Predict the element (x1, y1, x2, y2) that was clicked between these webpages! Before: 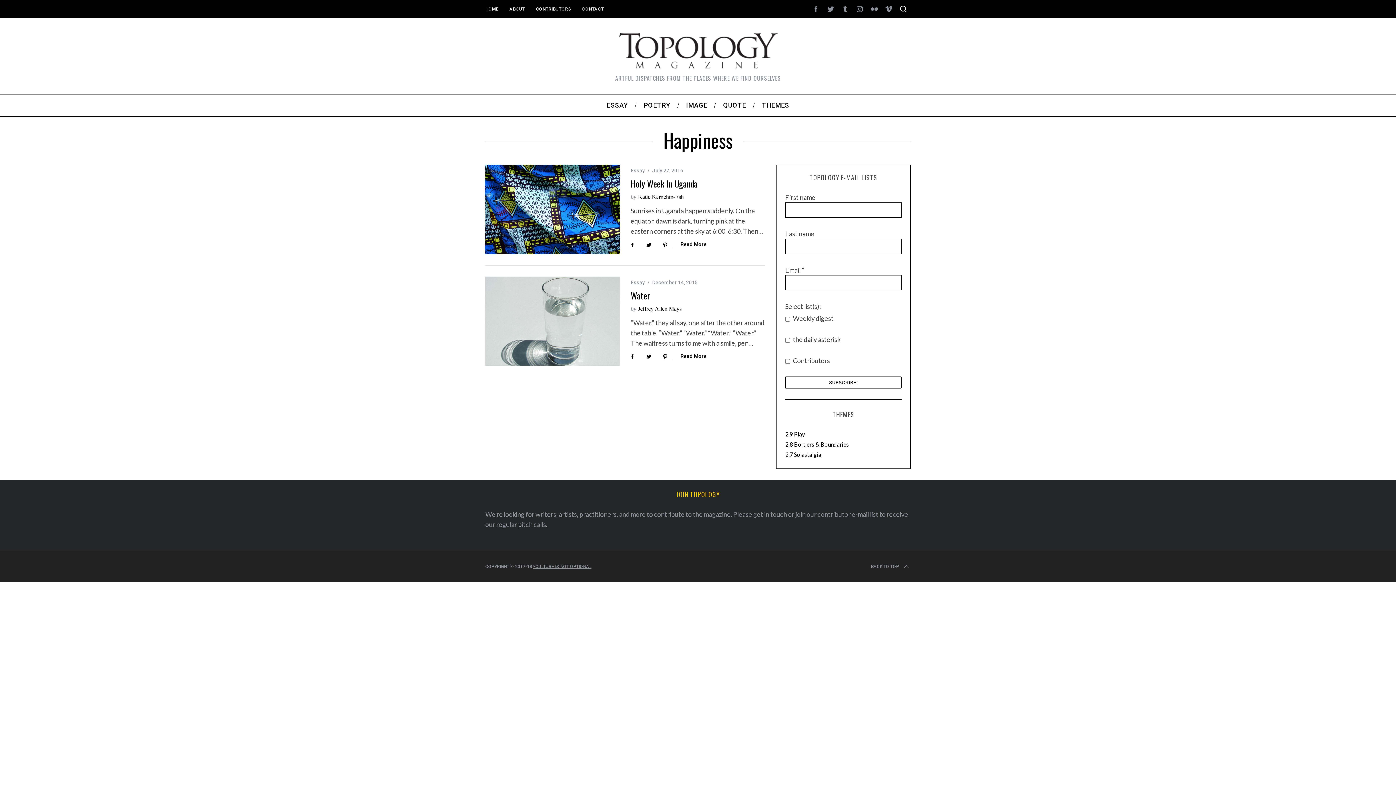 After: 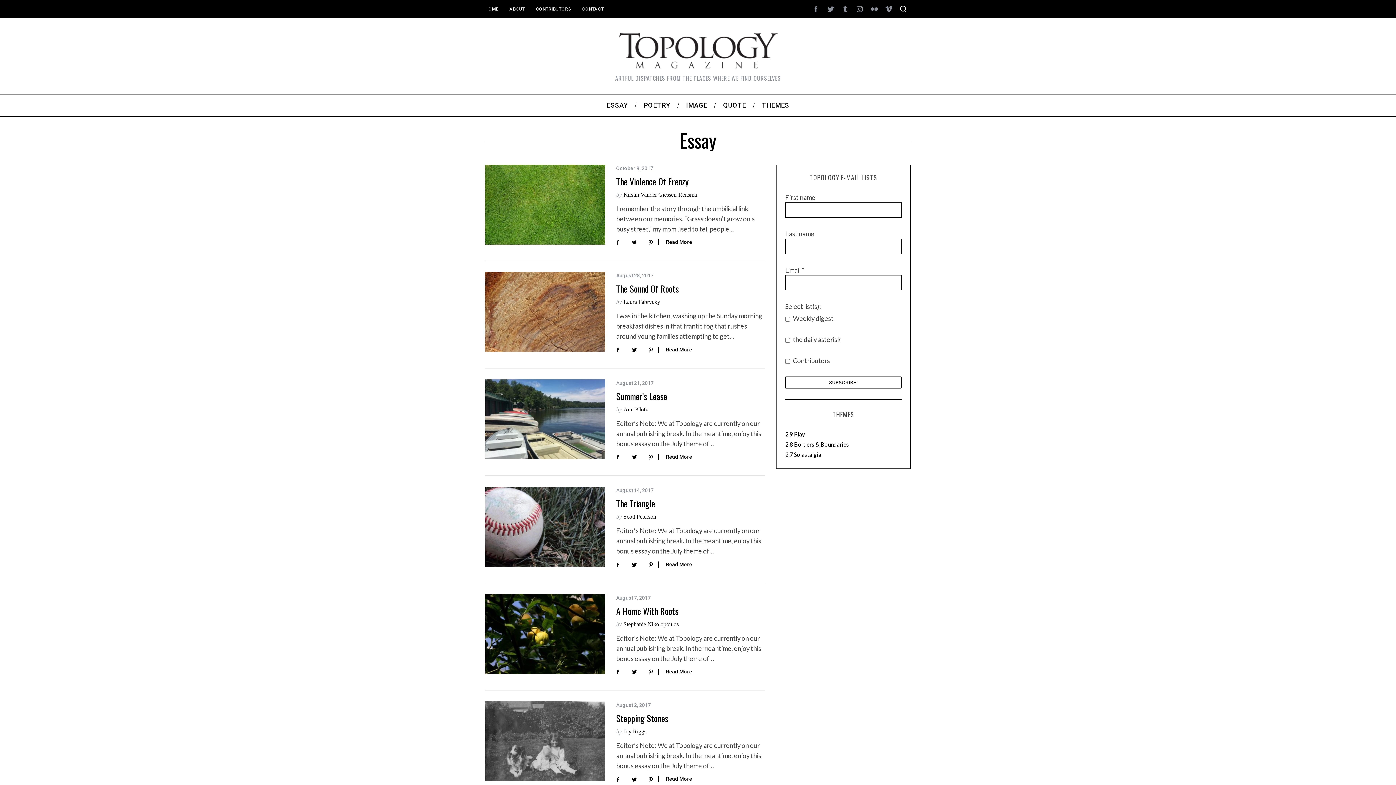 Action: bbox: (630, 279, 645, 285) label: Essay